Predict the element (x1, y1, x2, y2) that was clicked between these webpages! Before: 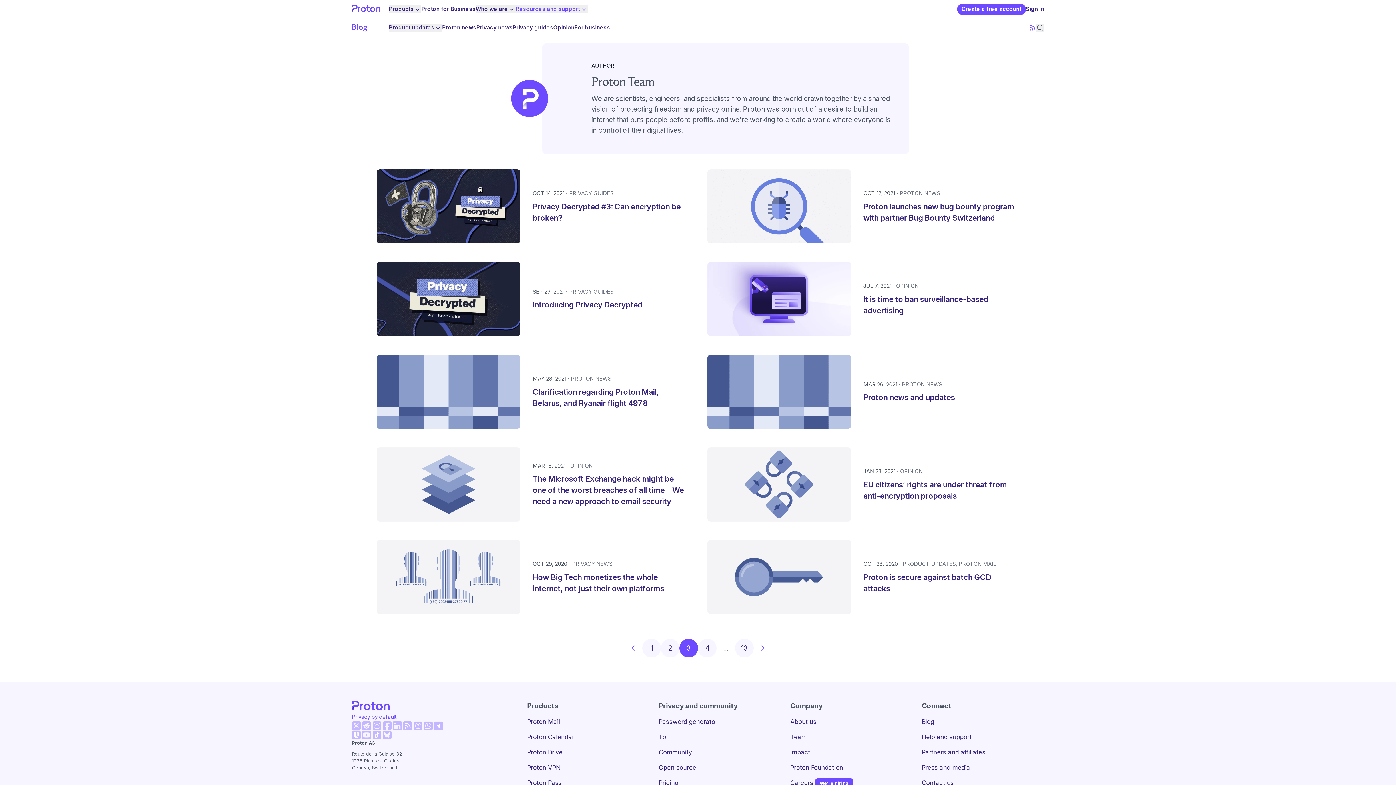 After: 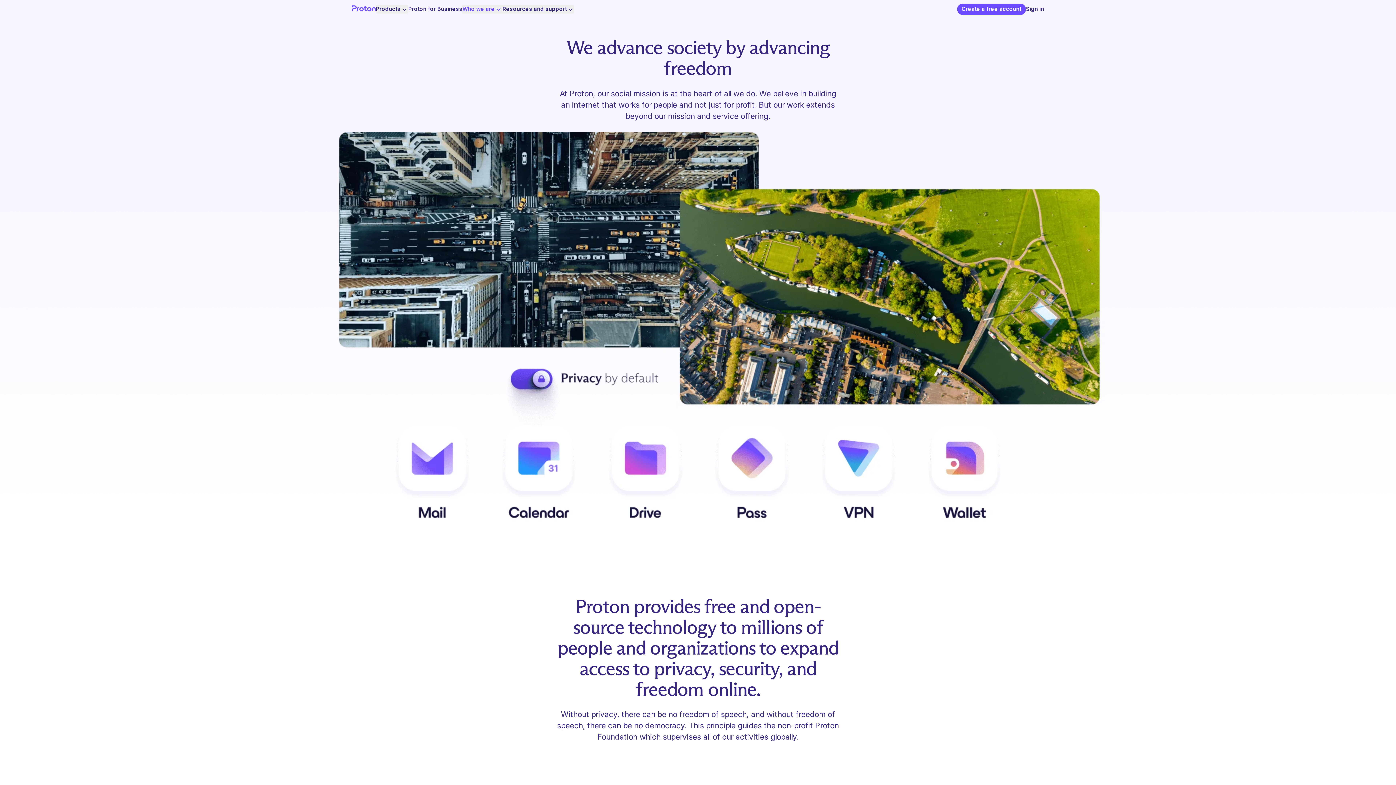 Action: bbox: (790, 749, 810, 756) label: Impact